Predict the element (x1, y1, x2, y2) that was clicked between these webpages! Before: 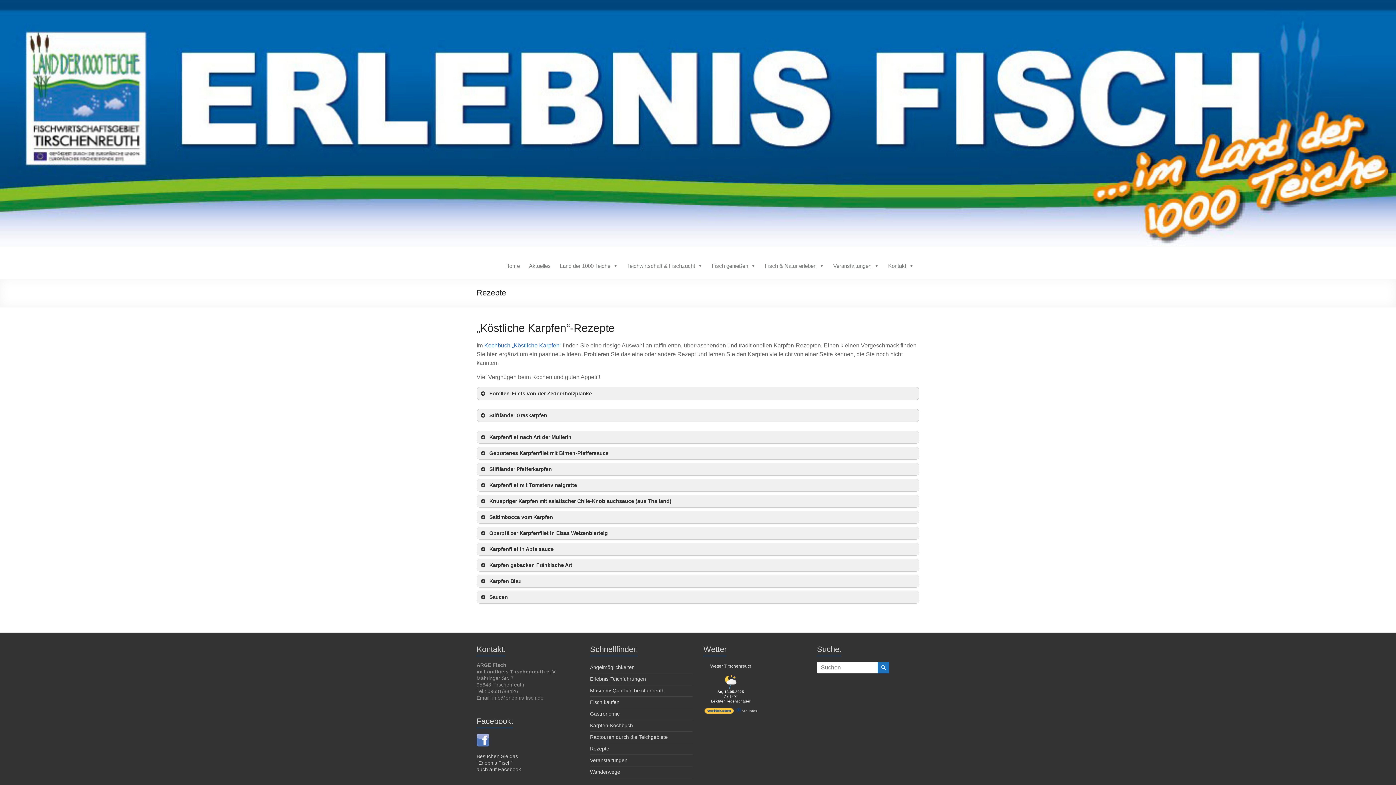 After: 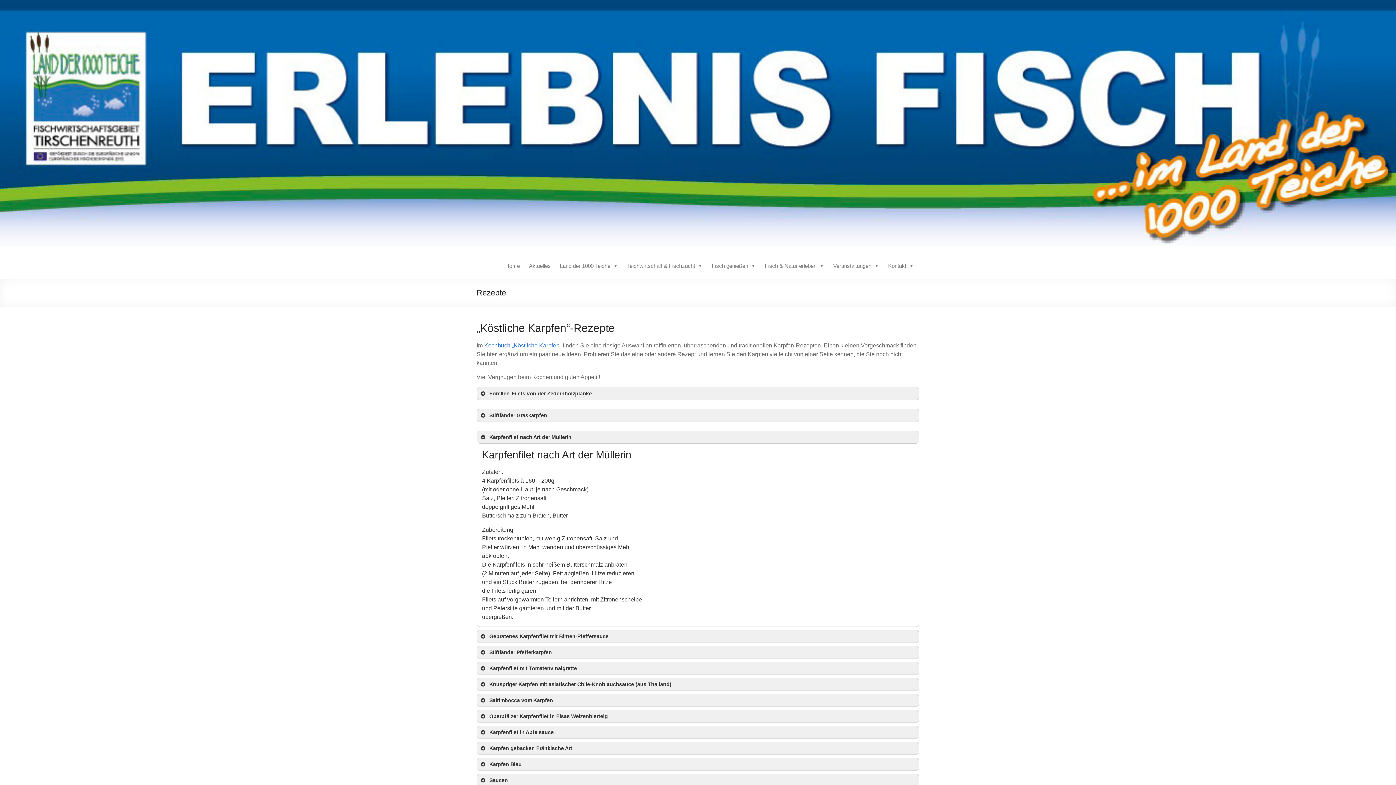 Action: label: Karpfenfilet nach Art der Müllerin bbox: (477, 431, 919, 443)